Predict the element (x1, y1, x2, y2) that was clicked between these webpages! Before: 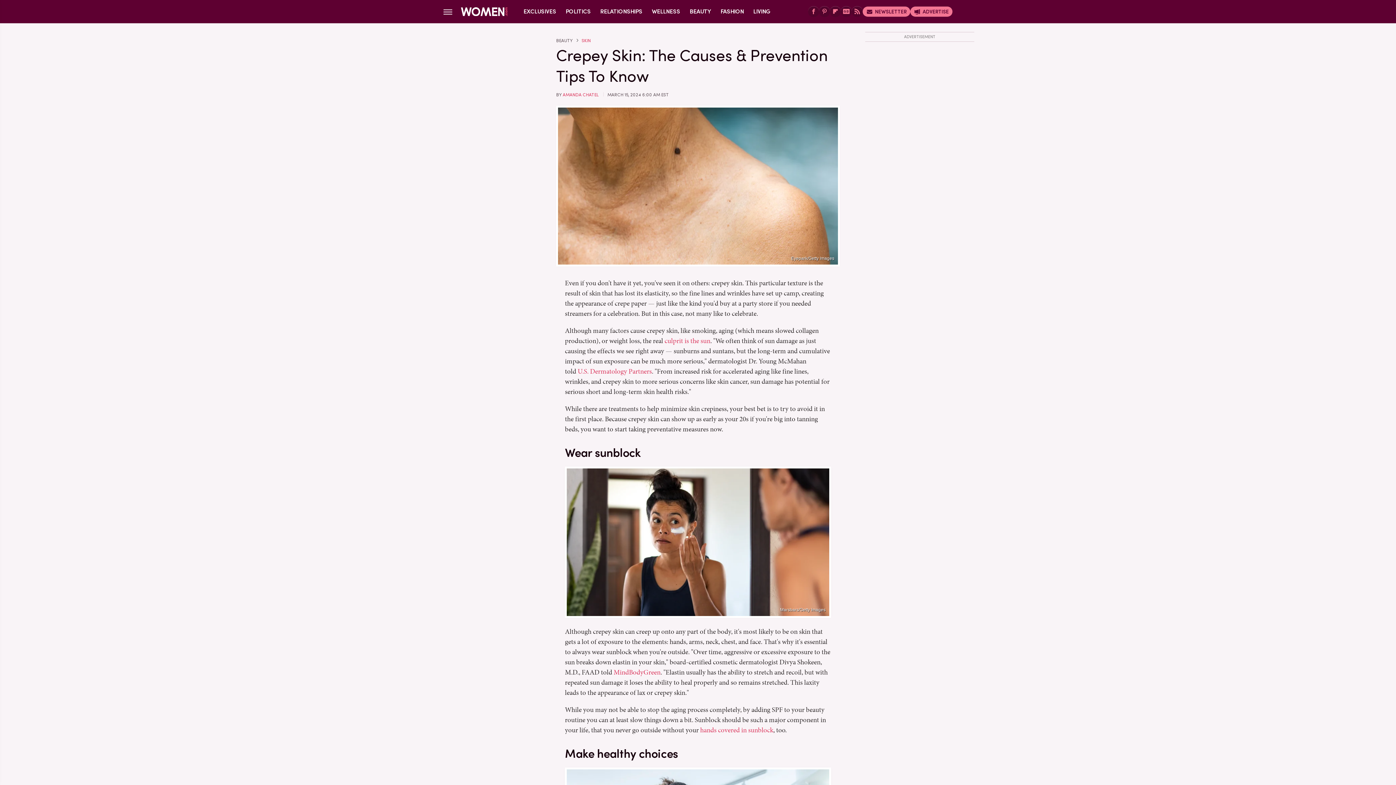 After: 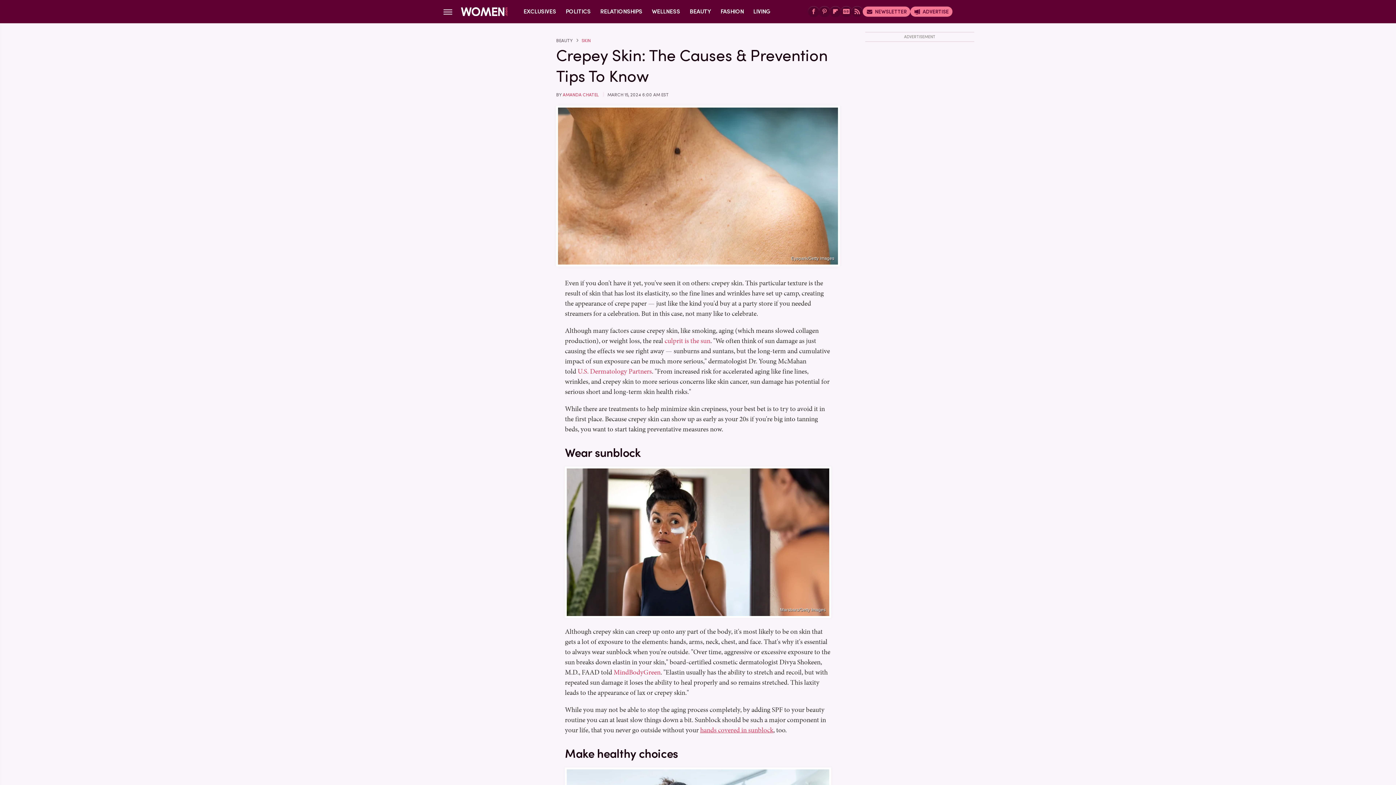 Action: bbox: (700, 725, 773, 735) label: hands covered in sunblock